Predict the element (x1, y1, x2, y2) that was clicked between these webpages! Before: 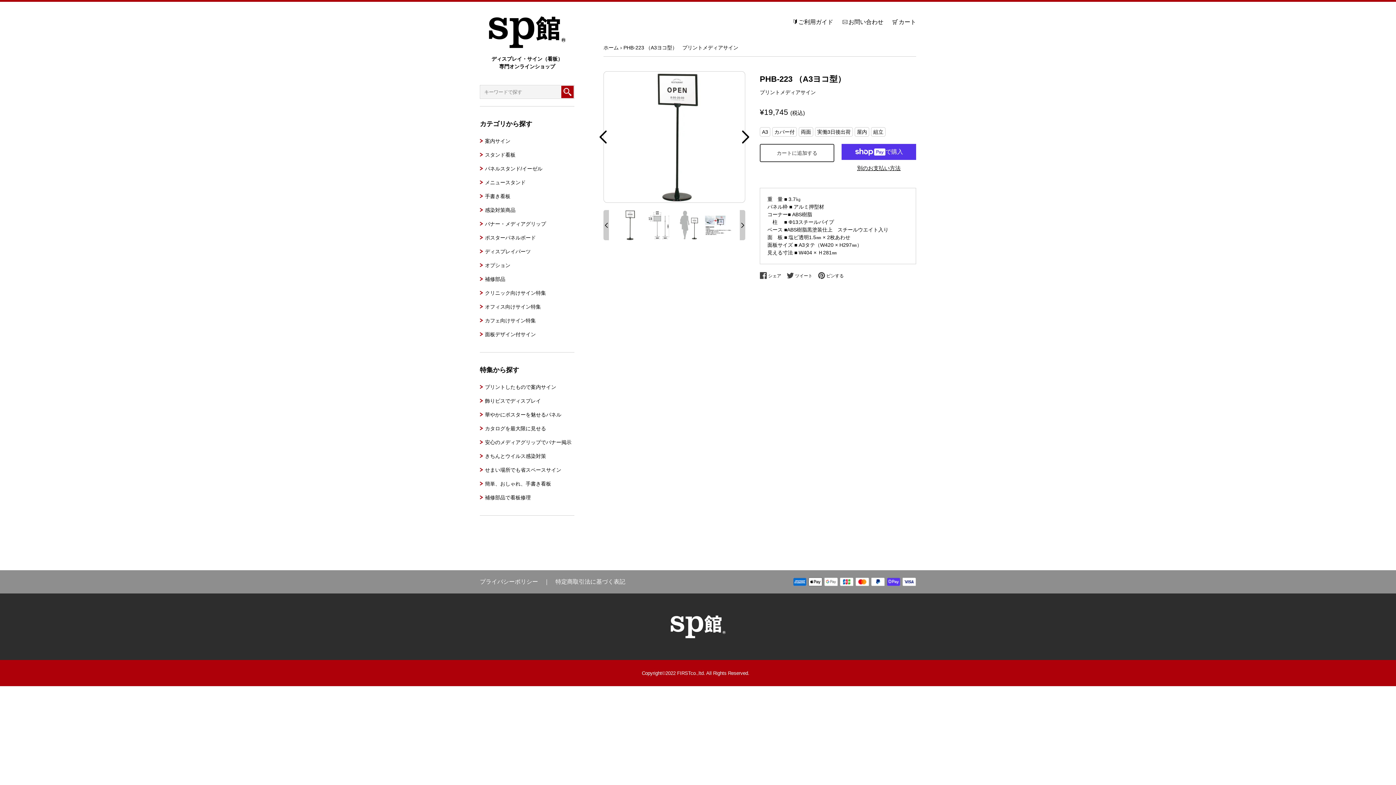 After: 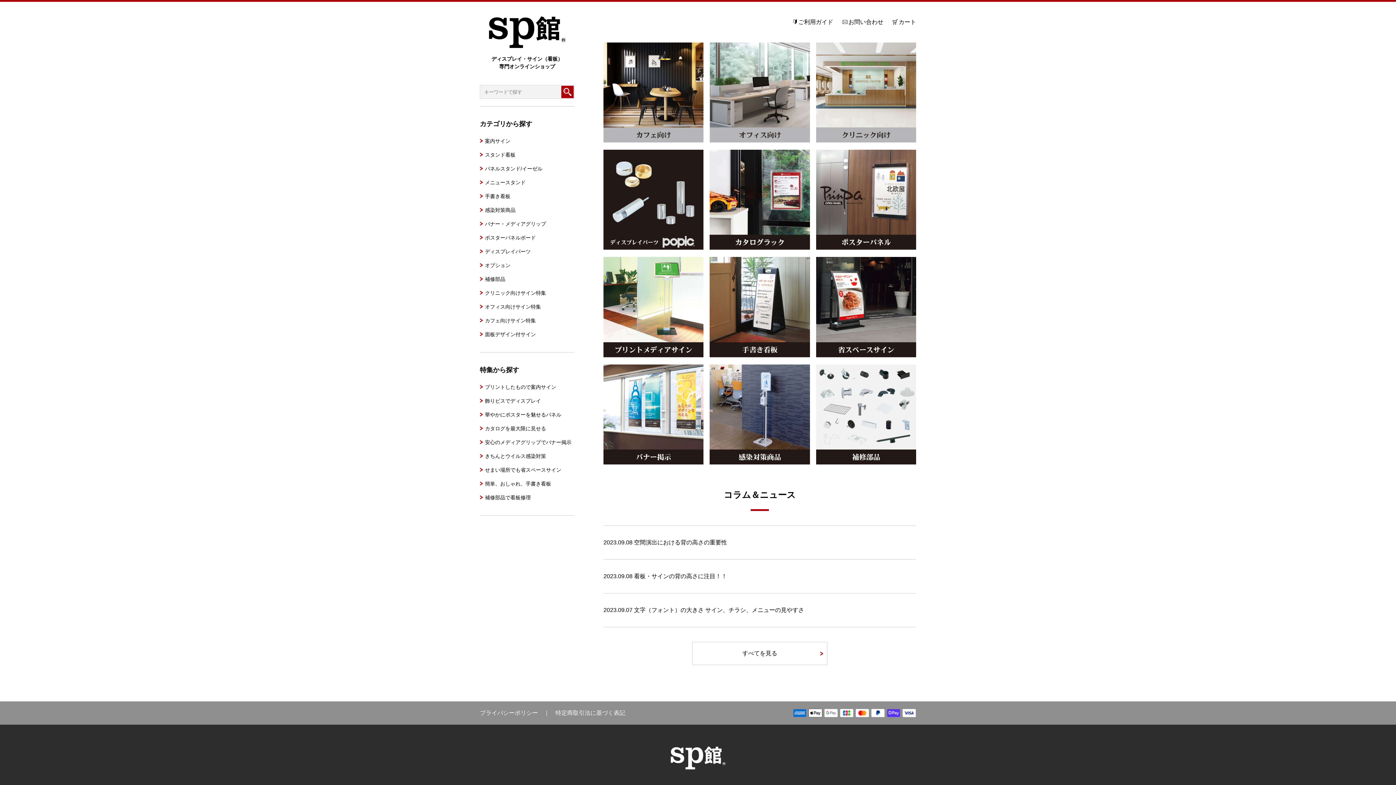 Action: bbox: (603, 44, 620, 50) label: ホーム 